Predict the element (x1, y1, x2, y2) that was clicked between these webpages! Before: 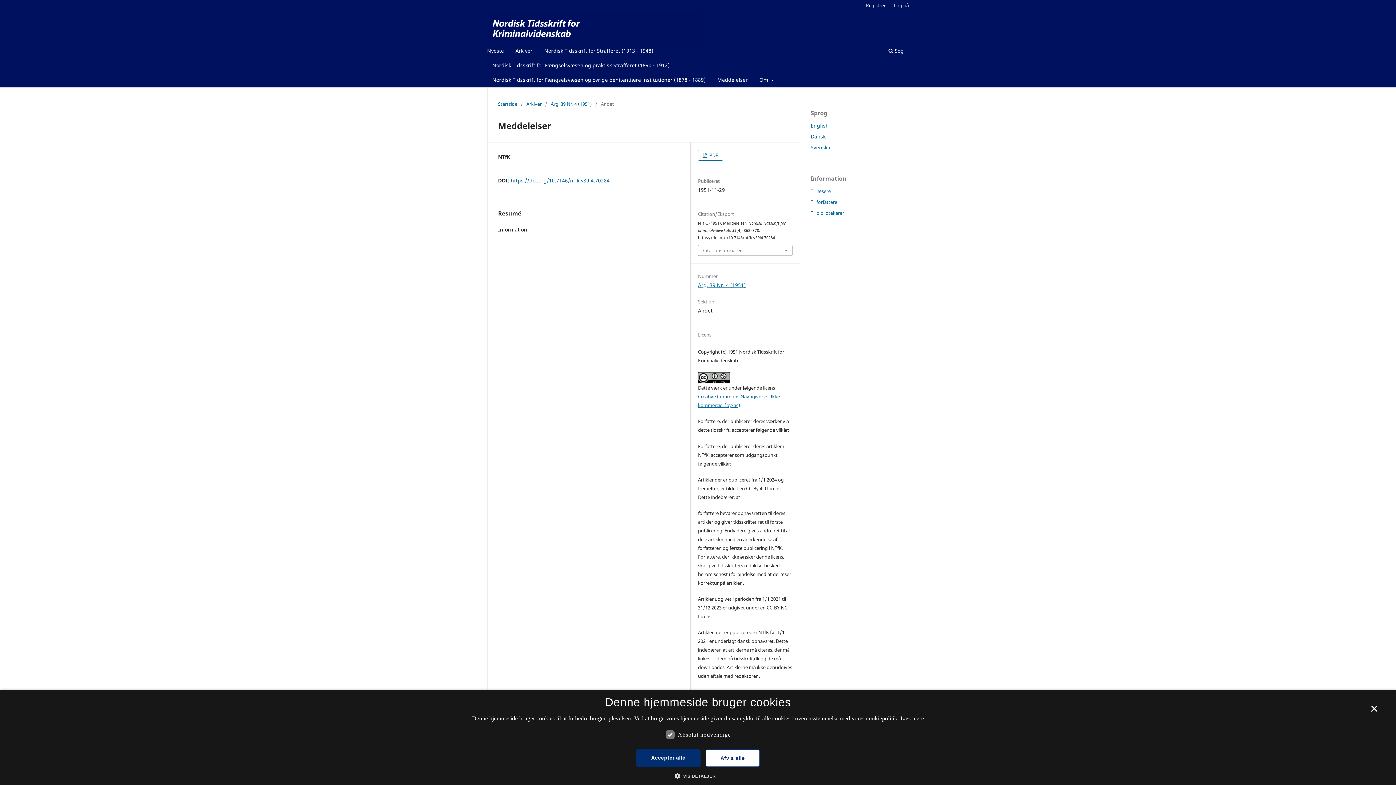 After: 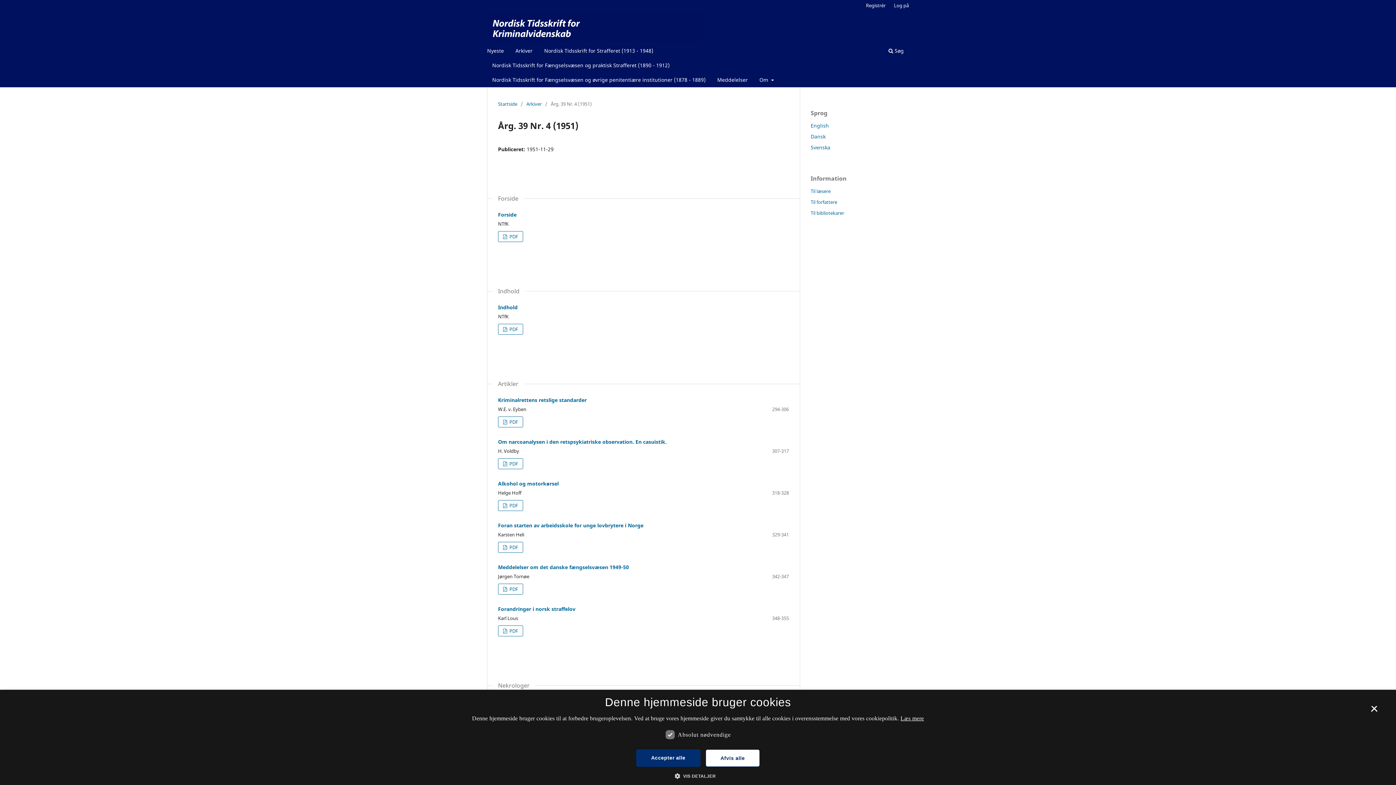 Action: bbox: (698, 281, 745, 288) label: Årg. 39 Nr. 4 (1951)